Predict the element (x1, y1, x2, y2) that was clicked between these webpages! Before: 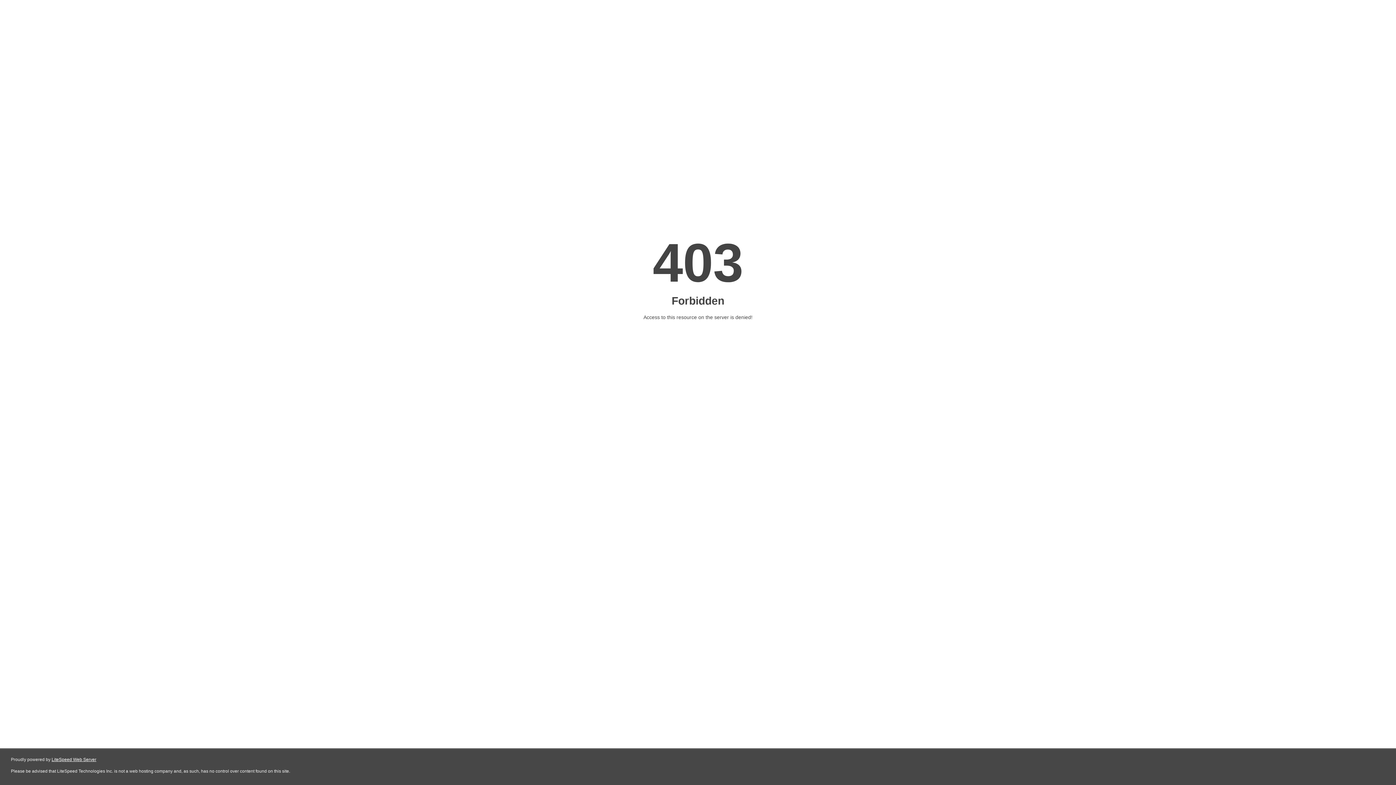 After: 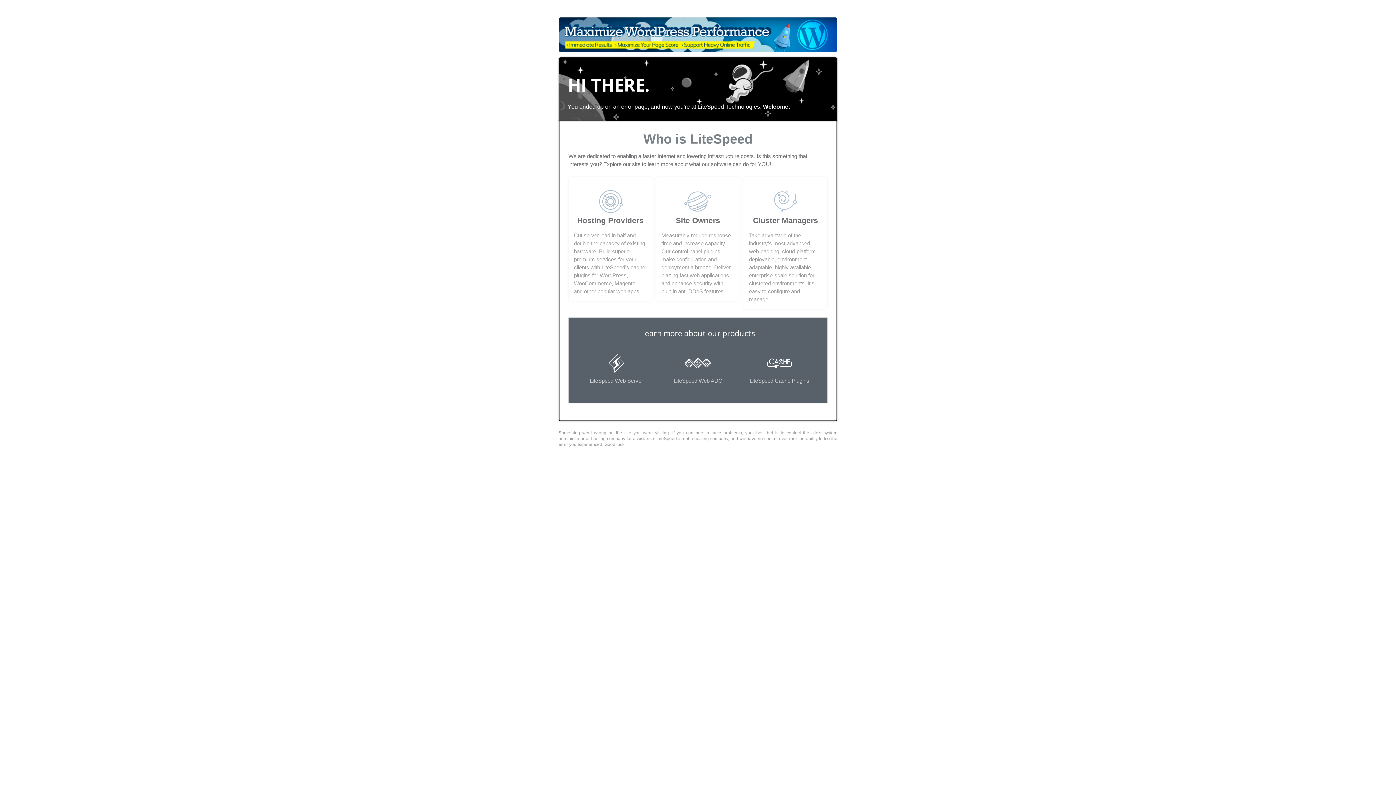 Action: bbox: (51, 757, 96, 762) label: LiteSpeed Web Server